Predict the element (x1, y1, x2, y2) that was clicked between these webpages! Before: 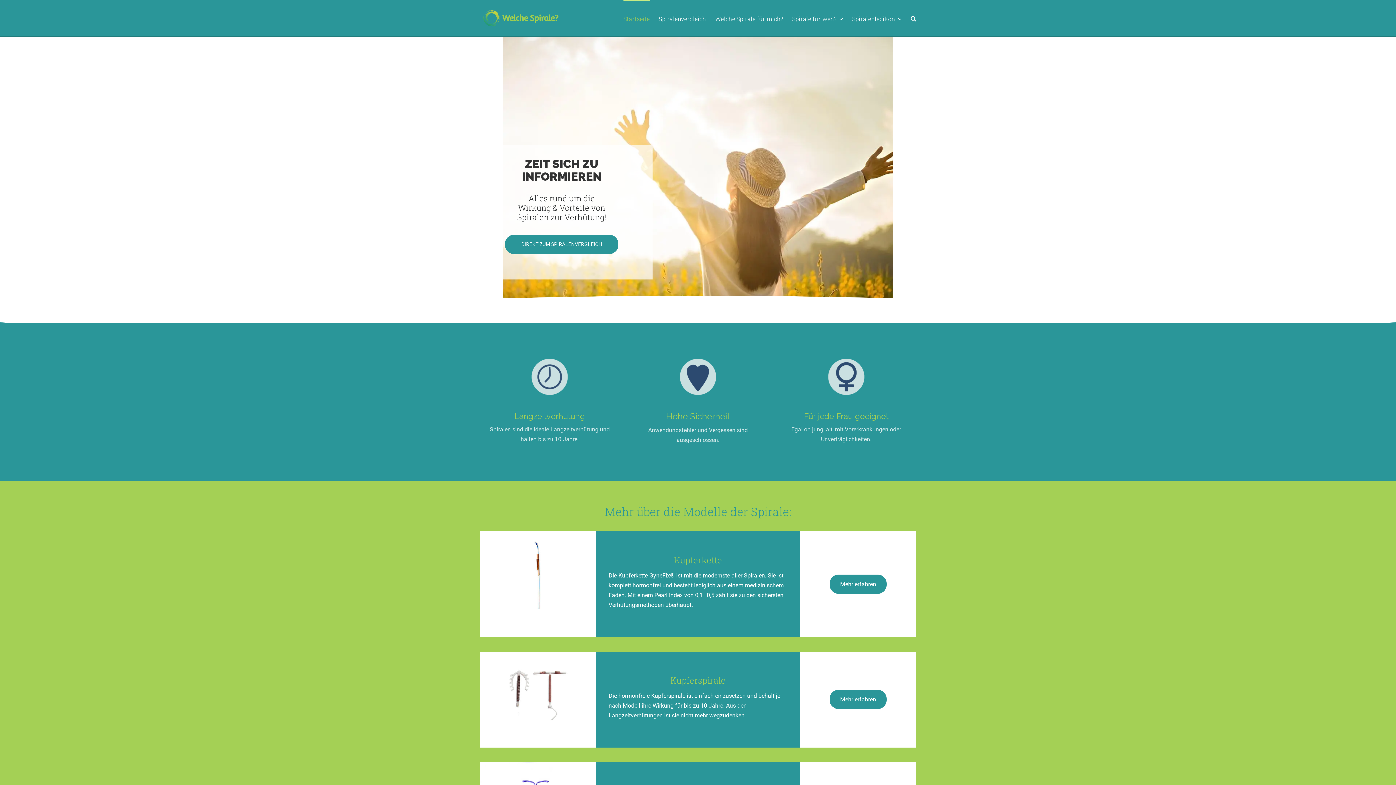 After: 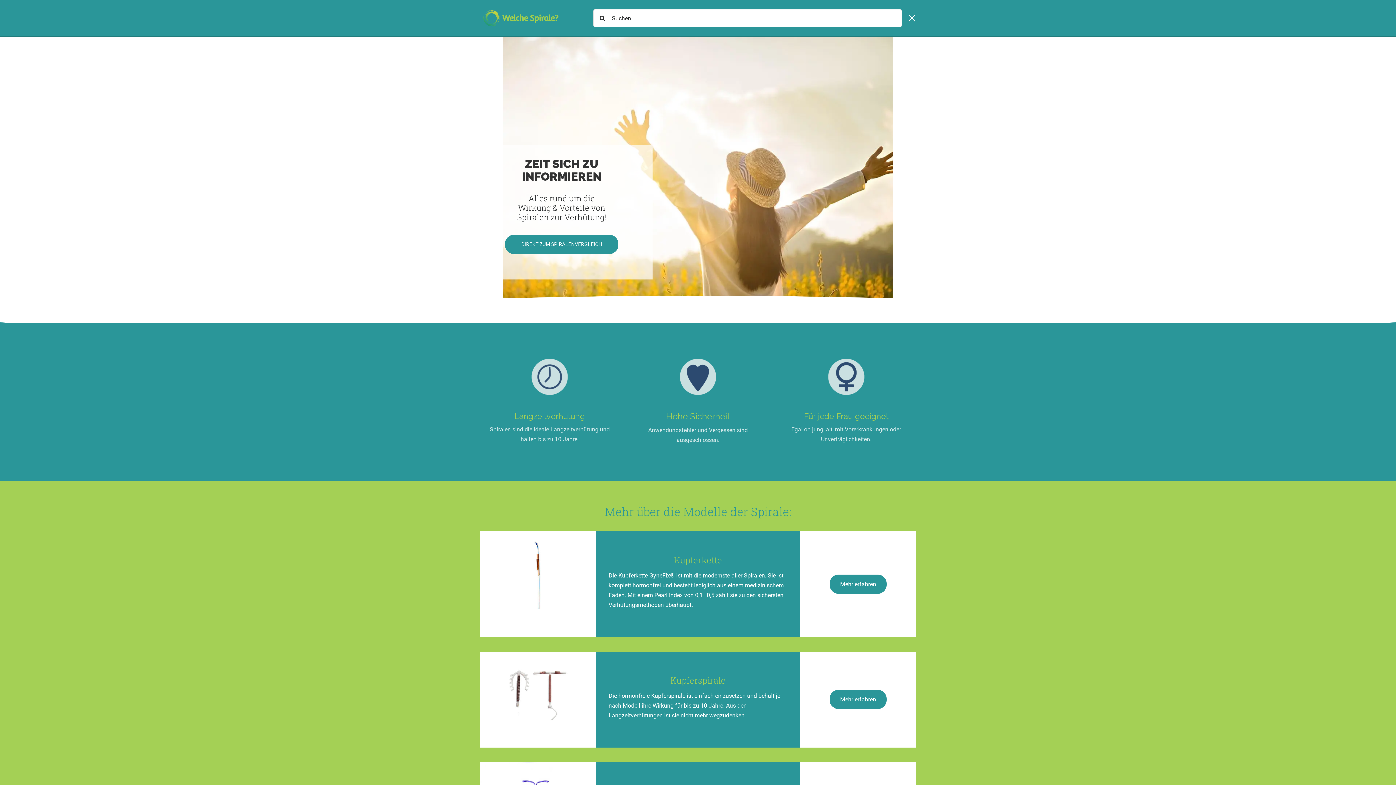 Action: bbox: (910, 0, 916, 36) label: Suche